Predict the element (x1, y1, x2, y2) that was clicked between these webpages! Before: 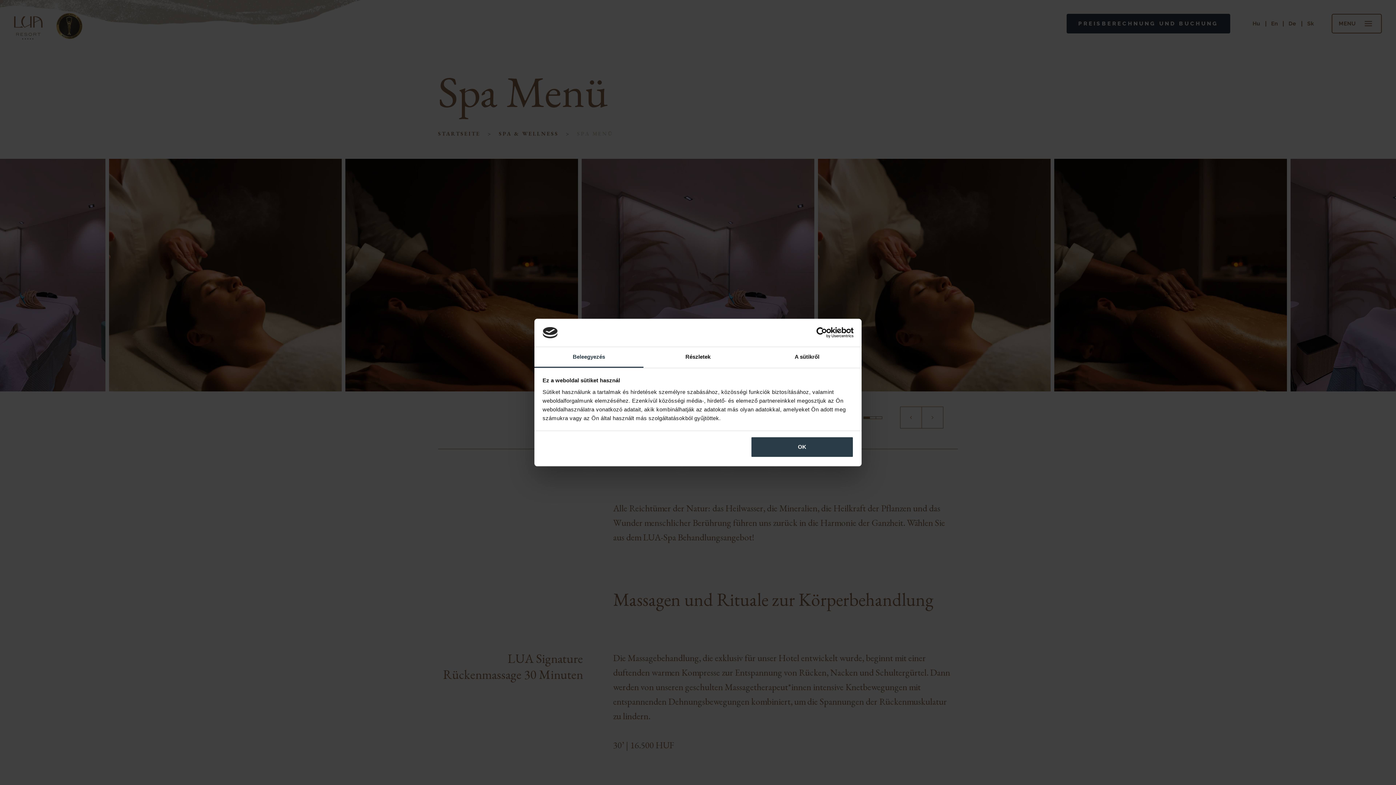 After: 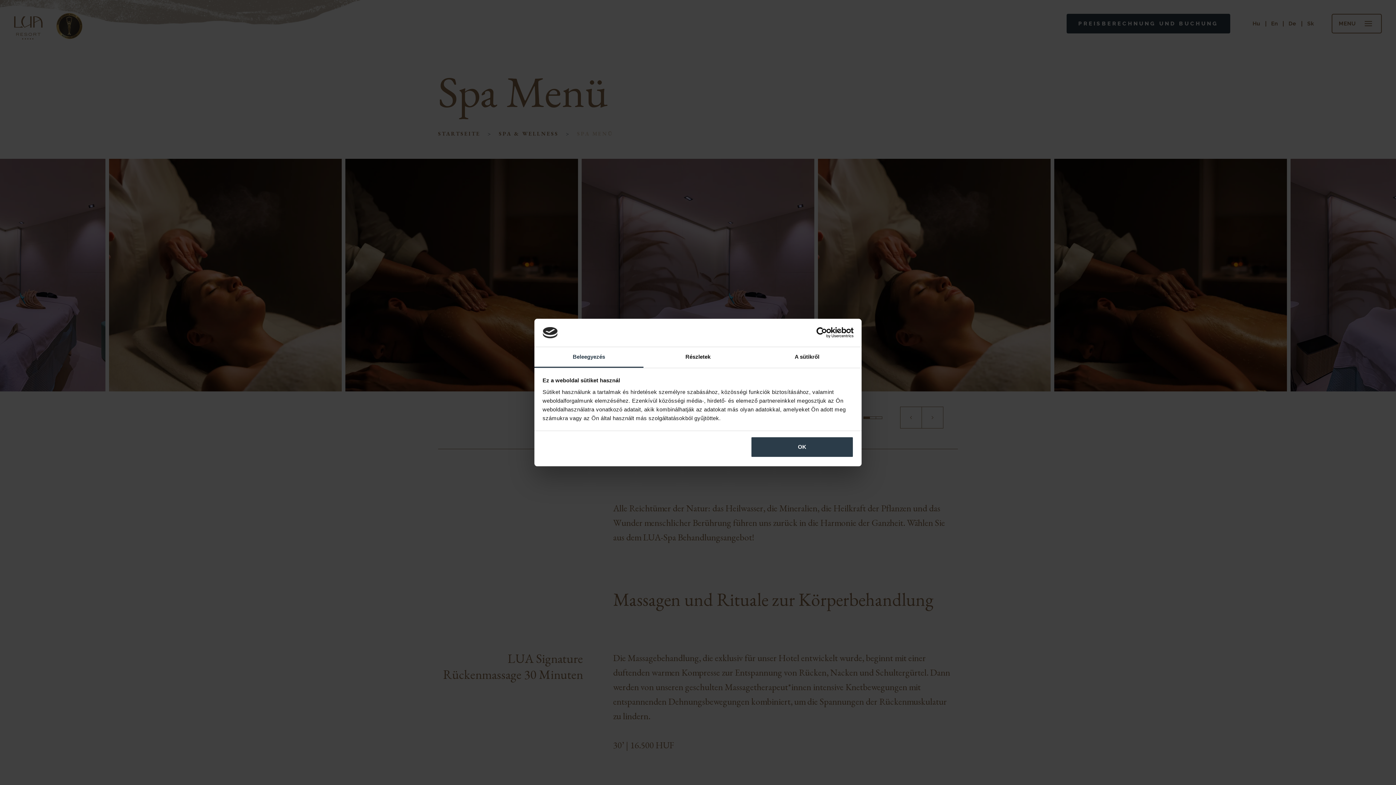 Action: label: Beleegyezés bbox: (534, 347, 643, 367)